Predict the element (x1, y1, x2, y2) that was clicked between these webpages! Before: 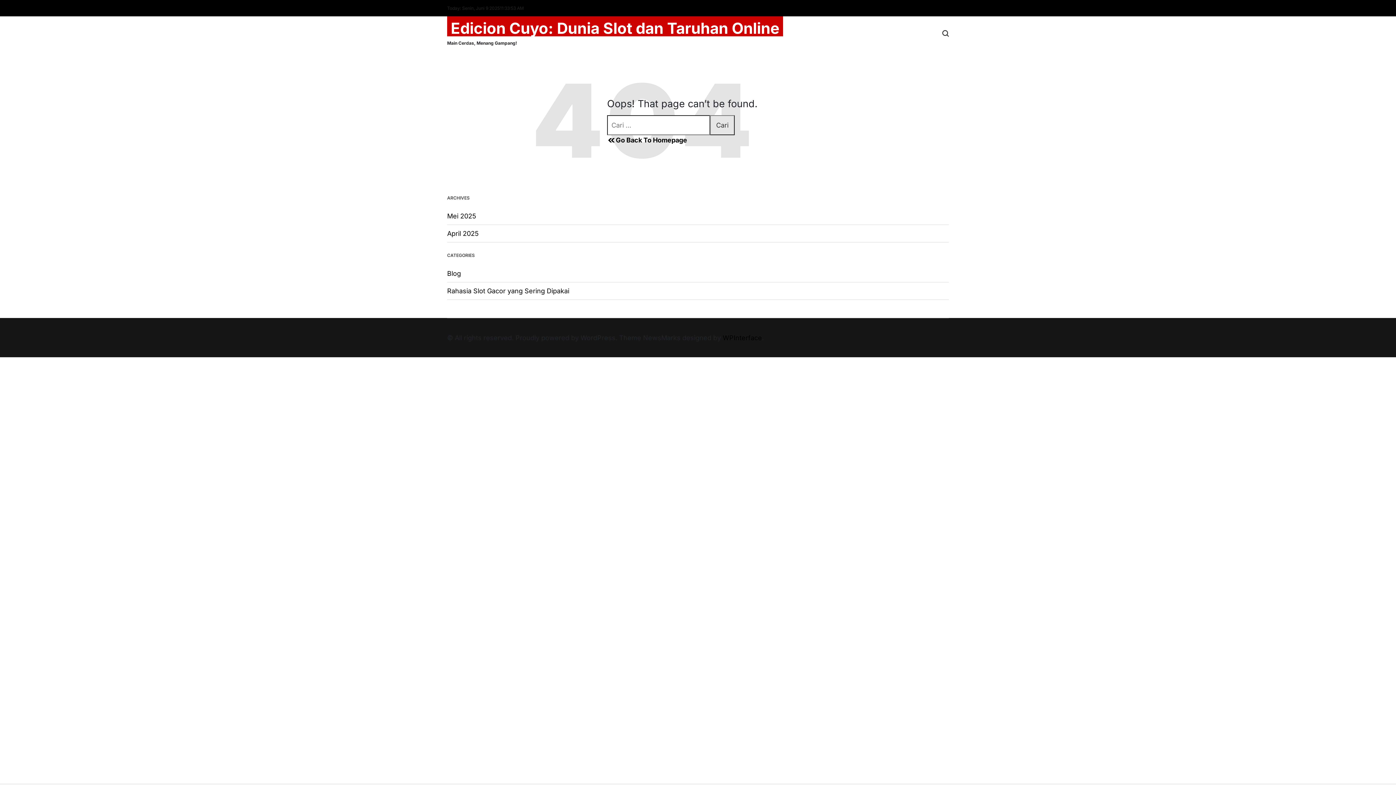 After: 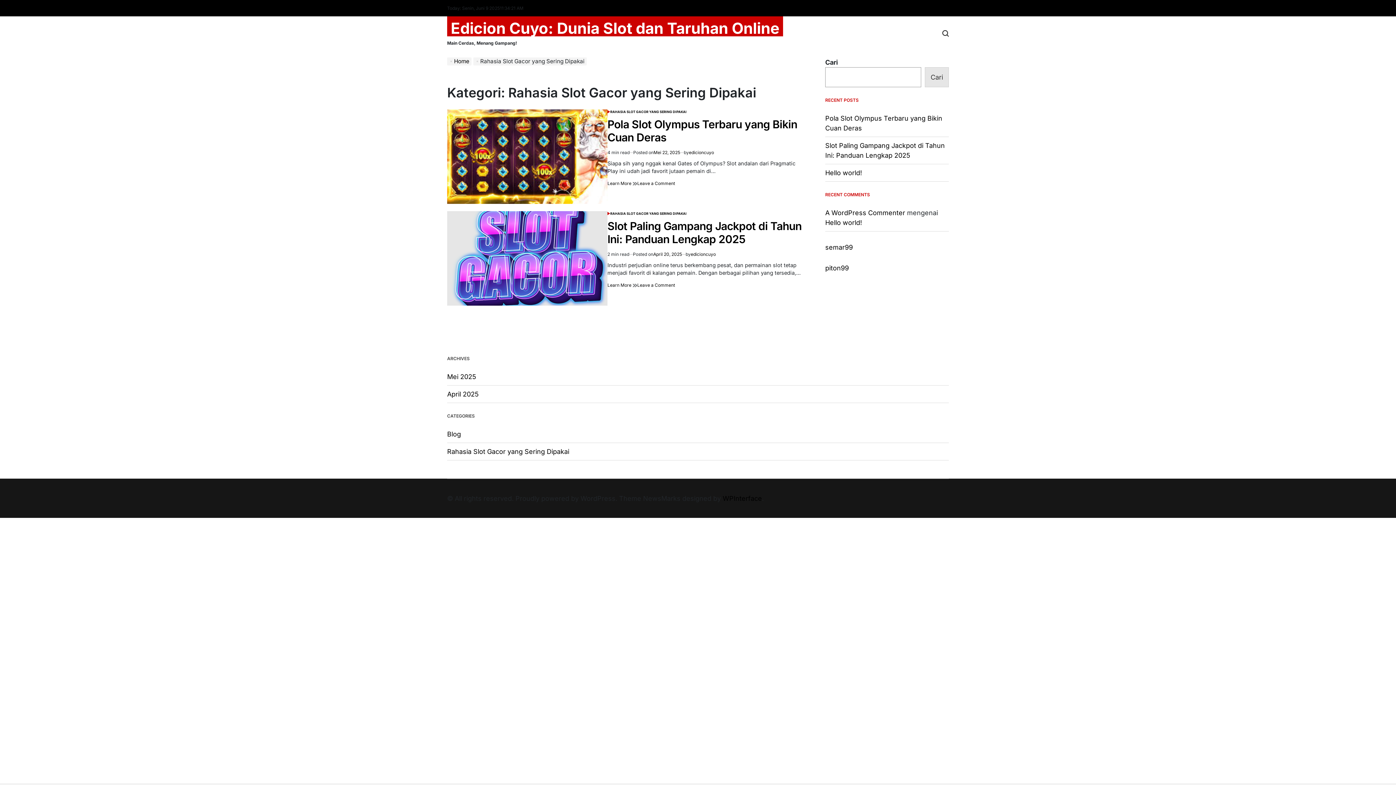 Action: bbox: (447, 287, 569, 294) label: Rahasia Slot Gacor yang Sering Dipakai